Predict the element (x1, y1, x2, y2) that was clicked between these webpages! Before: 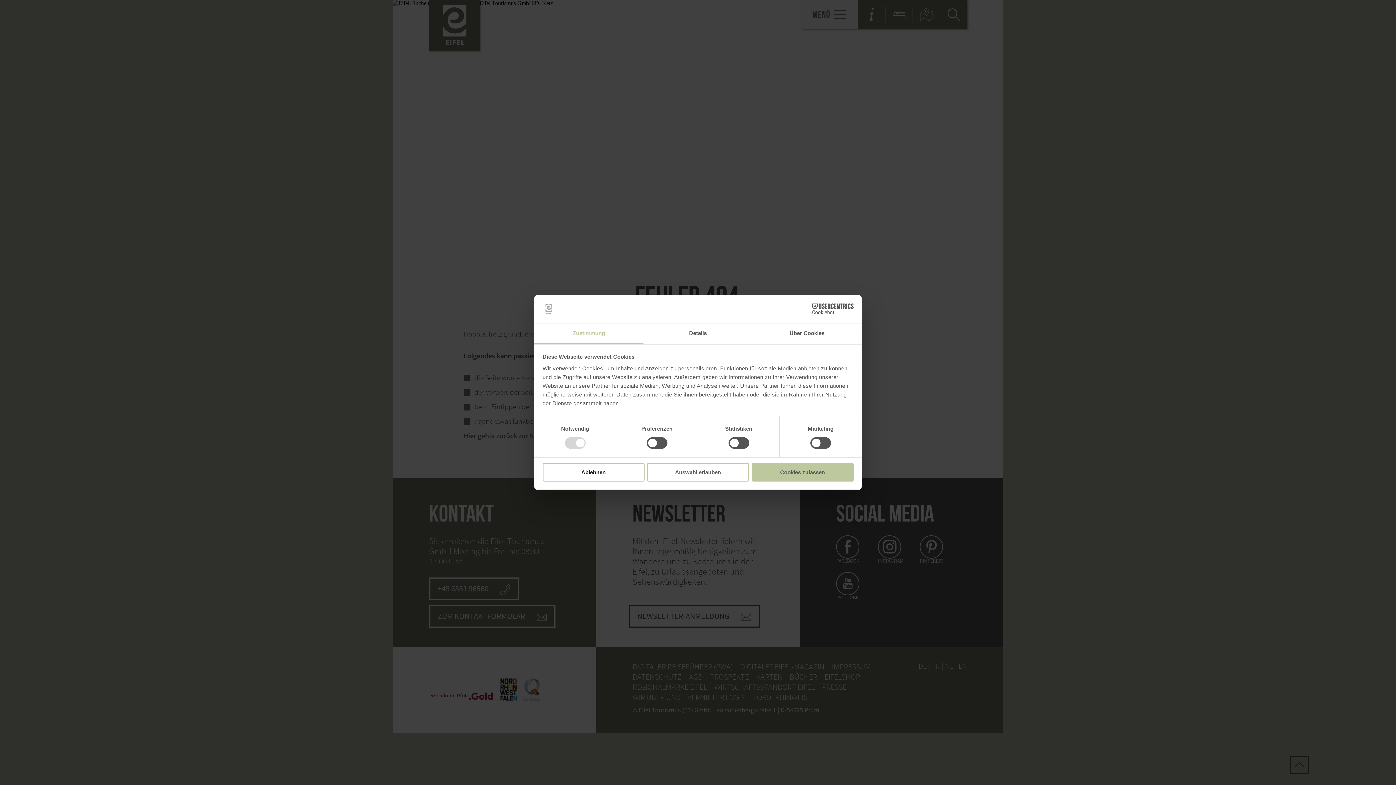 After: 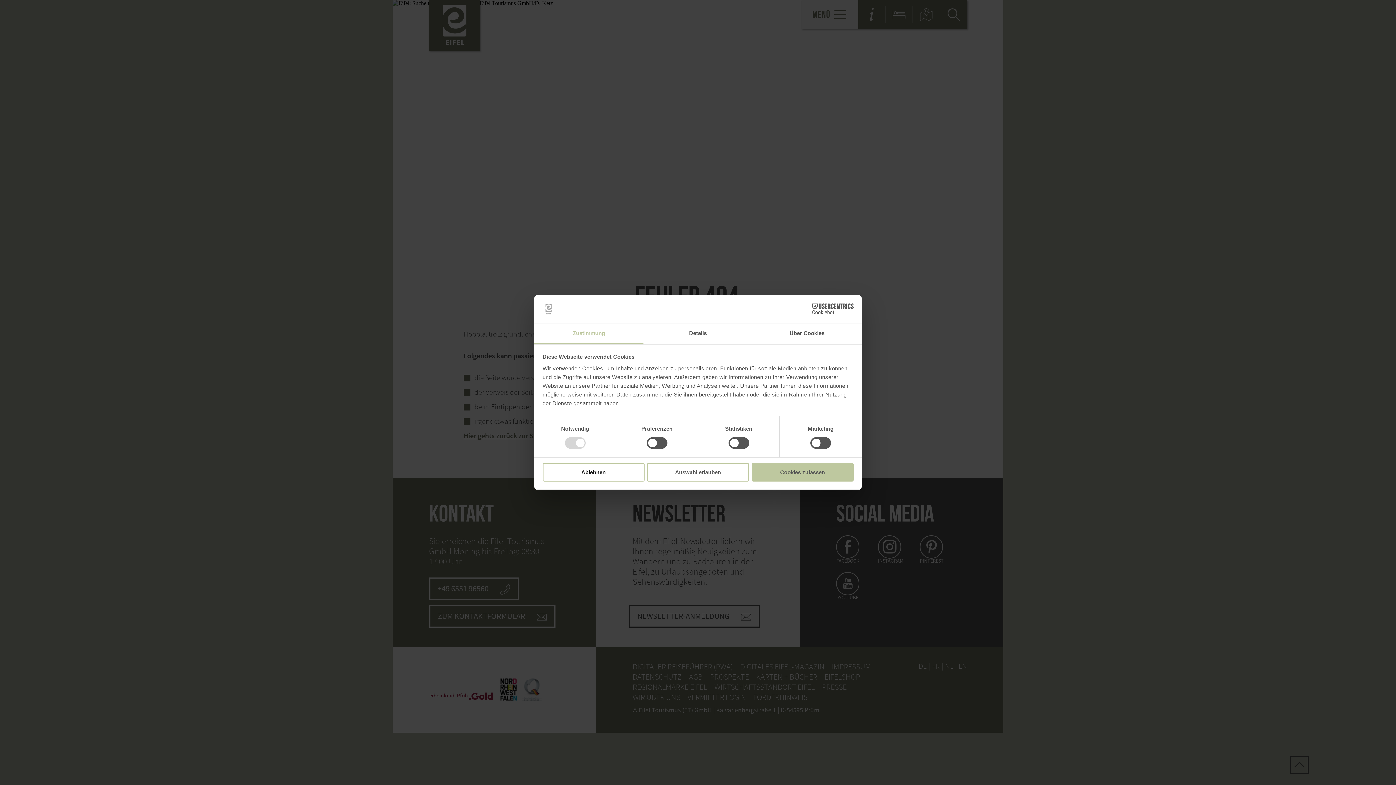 Action: bbox: (790, 303, 853, 314) label: Cookiebot - opens in a new window